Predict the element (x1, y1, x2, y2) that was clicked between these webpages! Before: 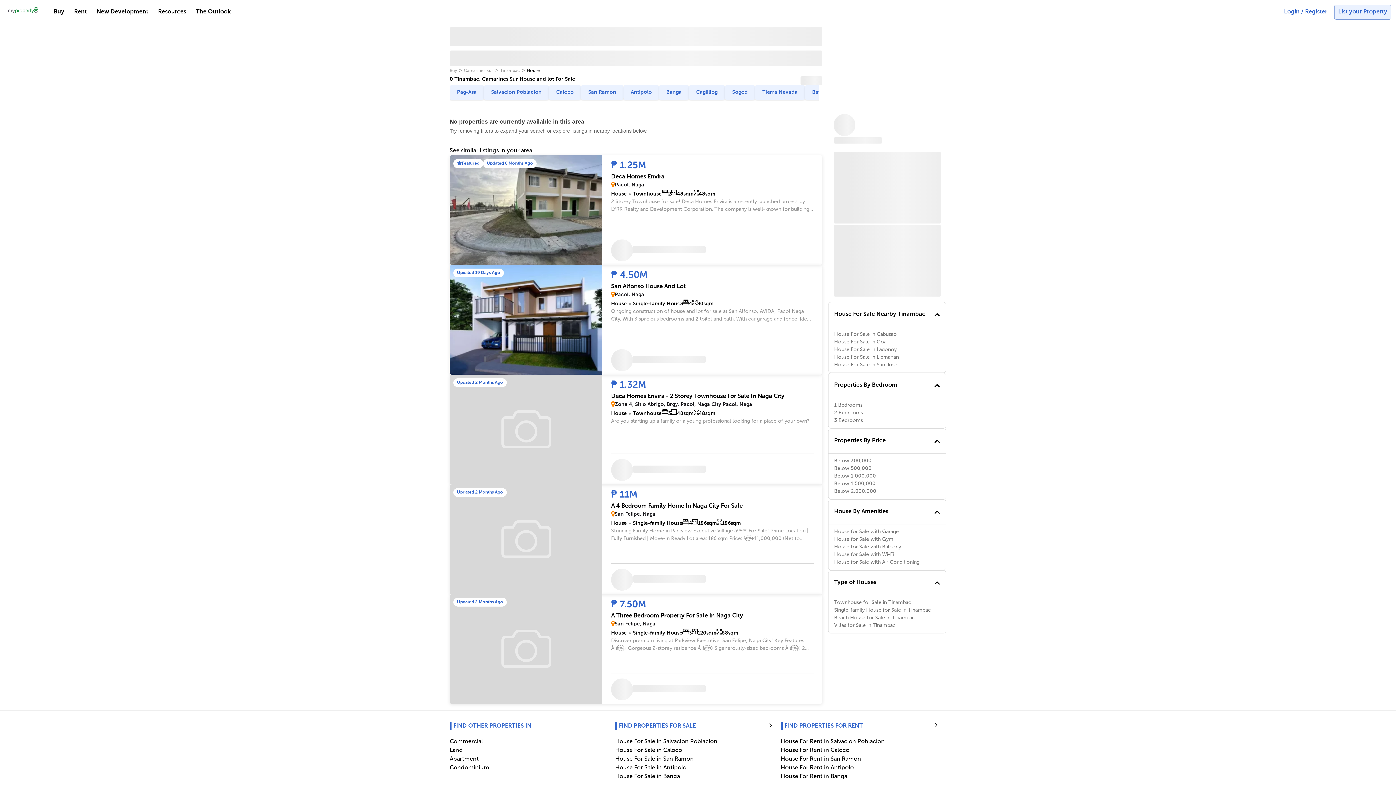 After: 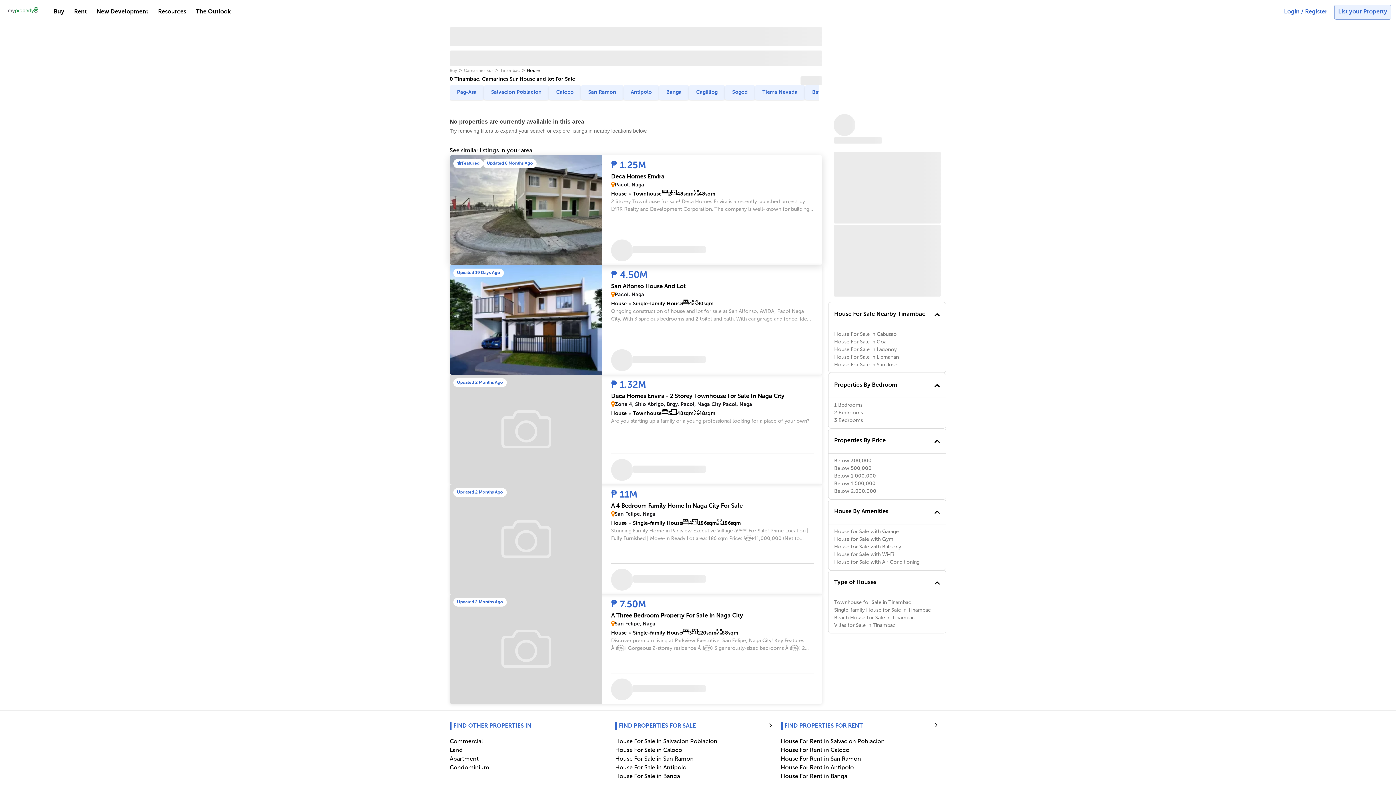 Action: label: ₱ 1.25M
Deca homes envira
Pacol, Naga
HouseTownhouse
2
48sqm
48sqm
2 Storey Townhouse for sale! Deca Homes Envira is a recently launched project by LYRR Realty and Development Corporation. The company is well-known for building affordable and quality projects in Nag... bbox: (602, 155, 822, 217)